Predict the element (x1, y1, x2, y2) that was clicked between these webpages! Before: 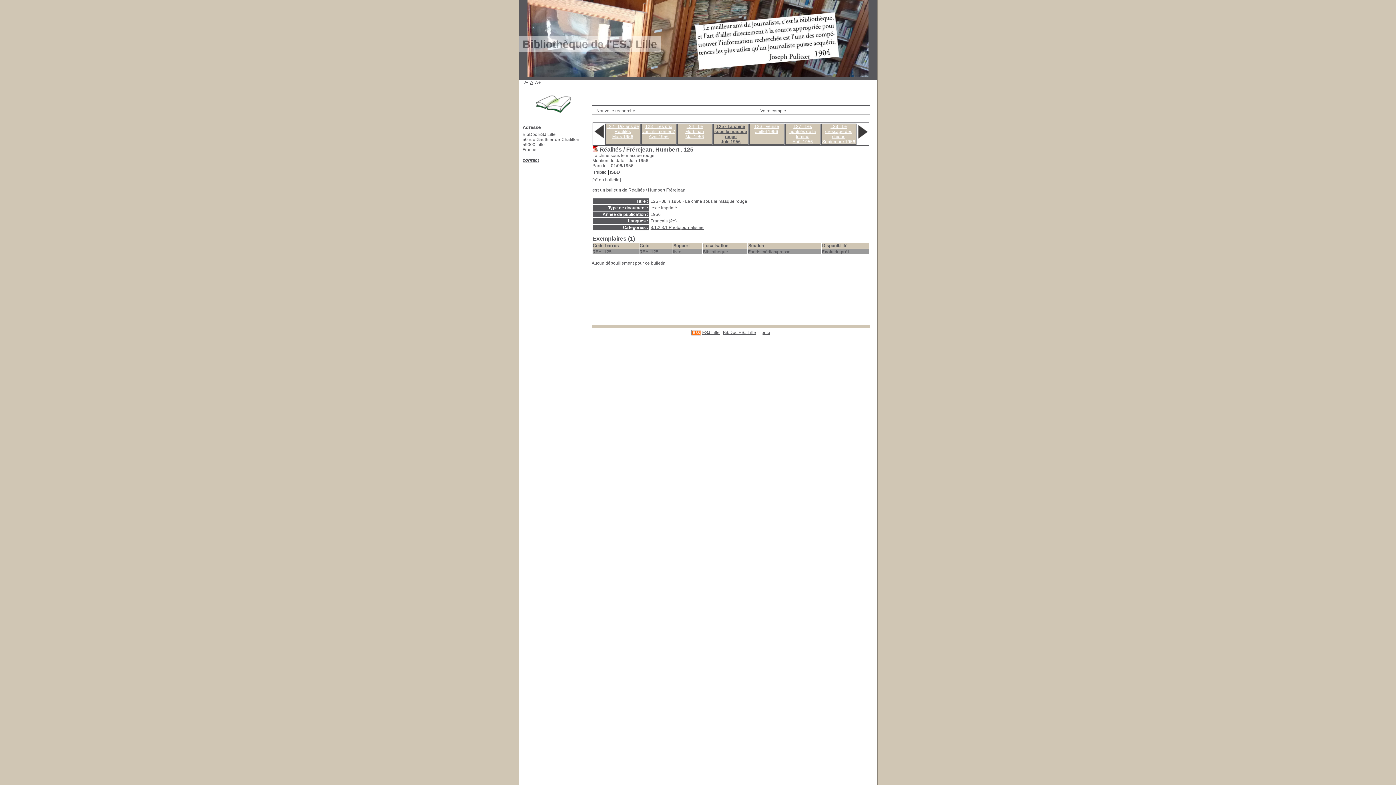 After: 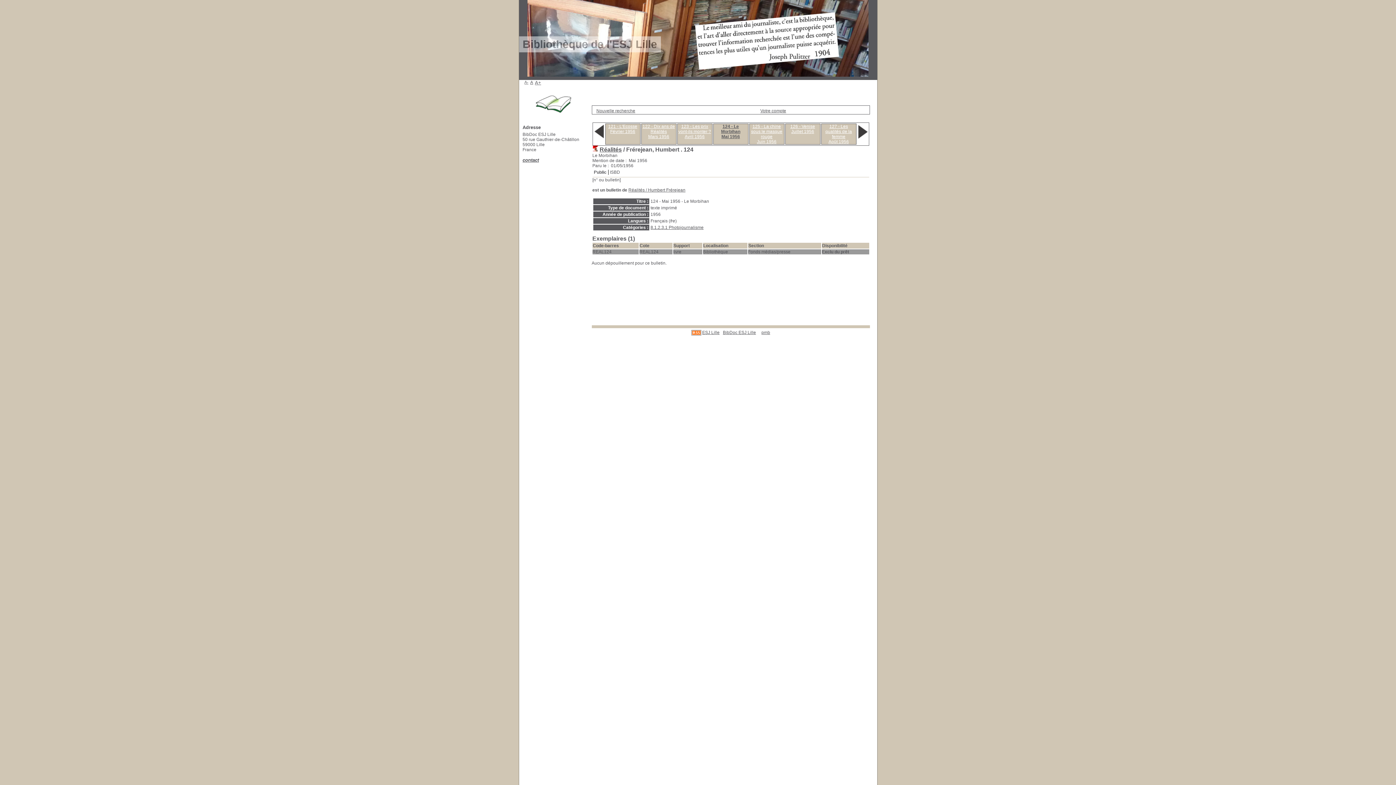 Action: label: 124 - Le Morbihan
Mai 1956 bbox: (685, 124, 704, 139)